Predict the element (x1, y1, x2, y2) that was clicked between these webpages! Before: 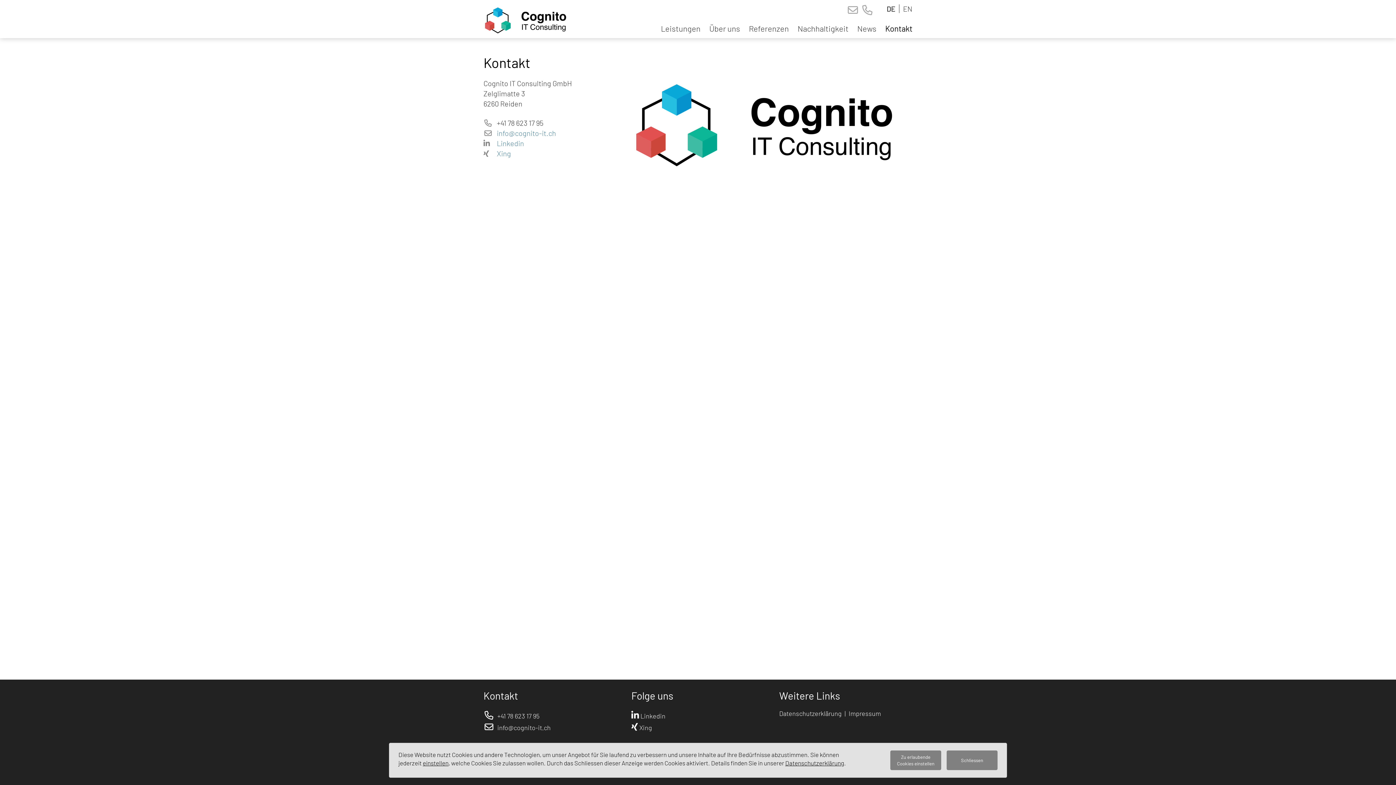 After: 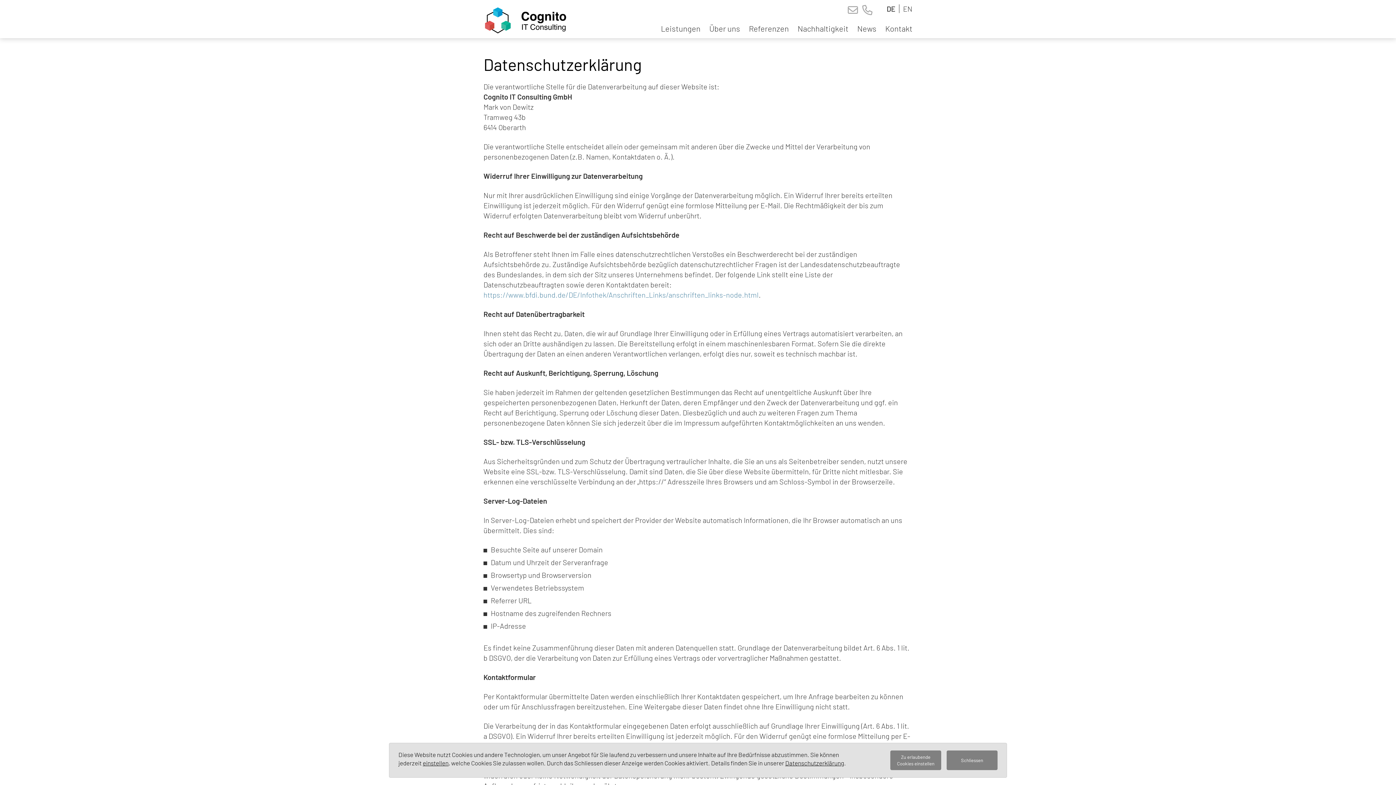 Action: label: Datenschutzerklärung bbox: (779, 709, 841, 717)